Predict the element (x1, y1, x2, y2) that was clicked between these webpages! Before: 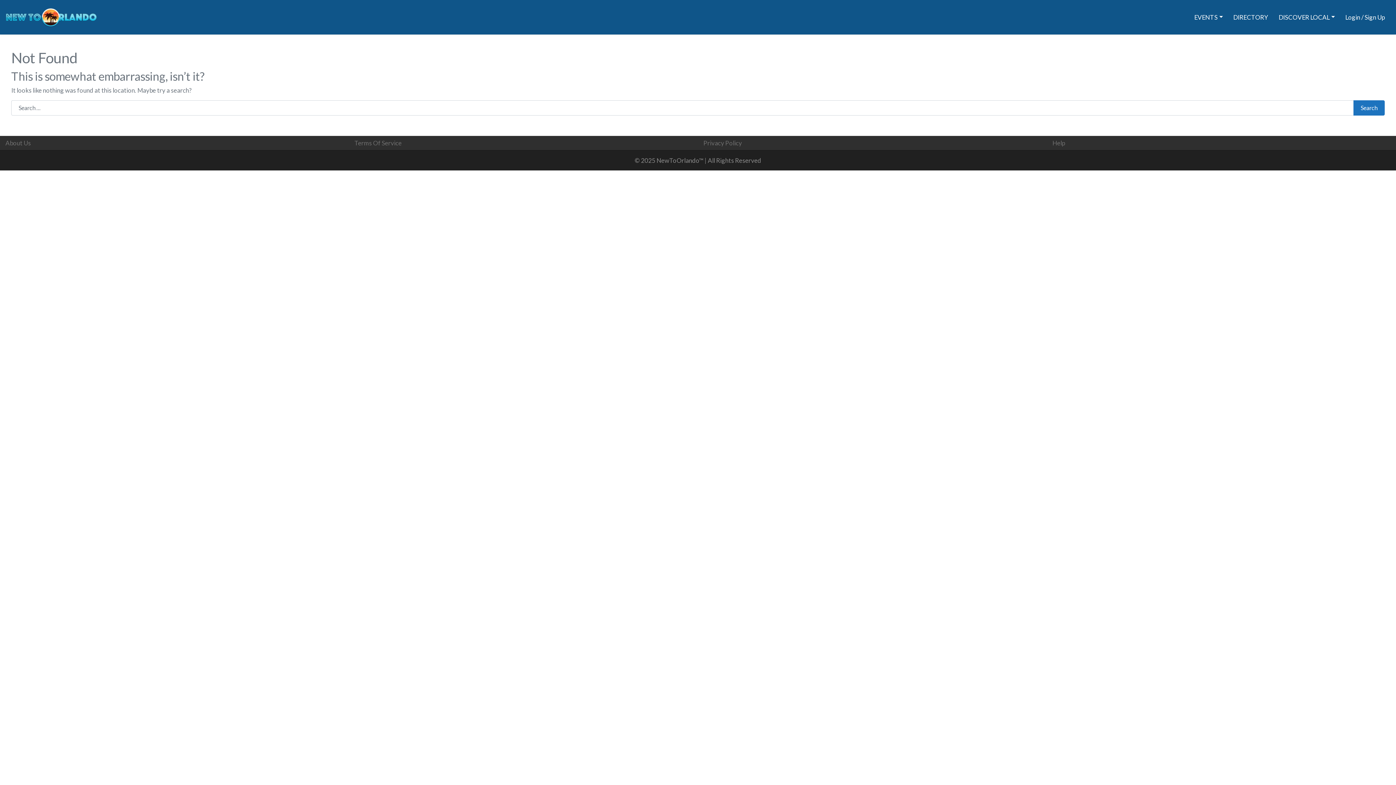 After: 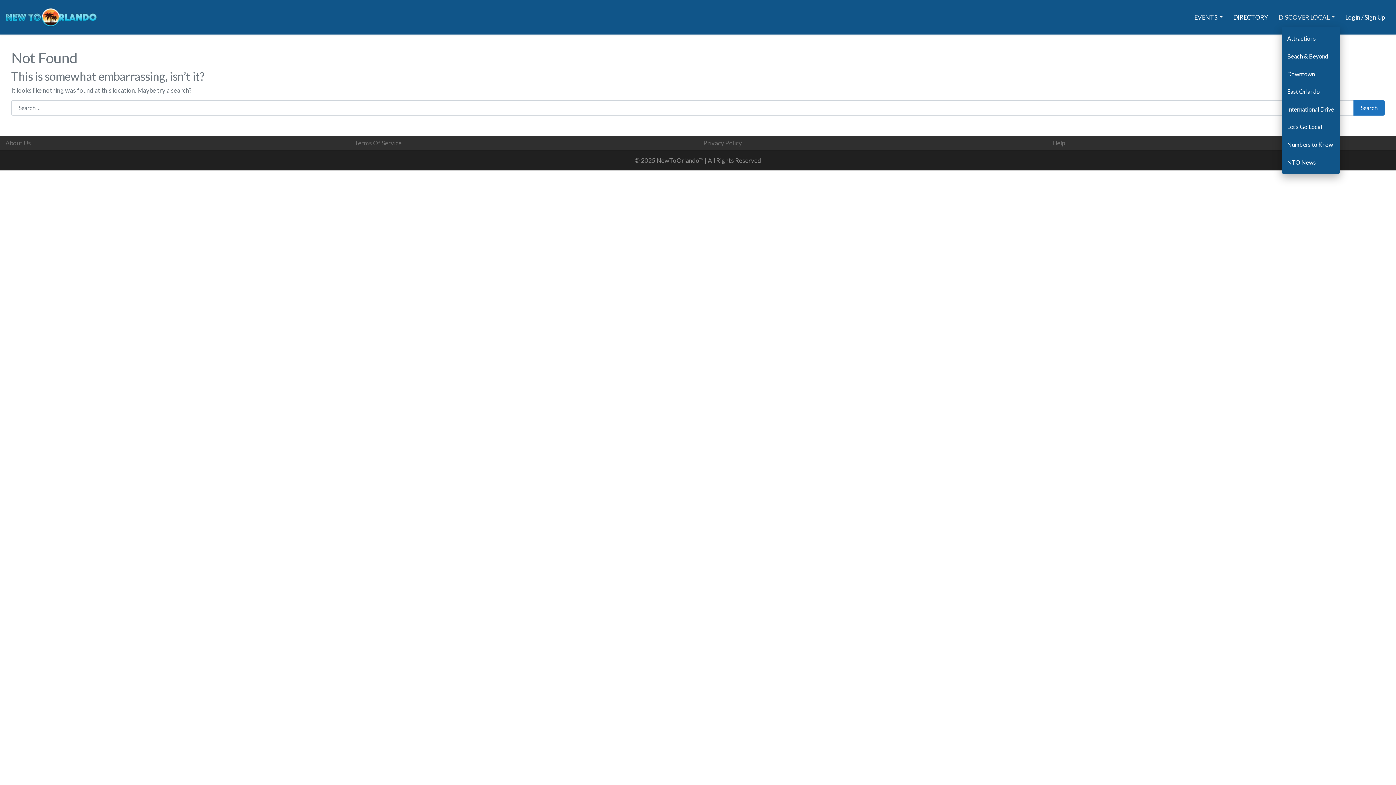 Action: label: DISCOVER LOCAL bbox: (1273, 8, 1340, 26)